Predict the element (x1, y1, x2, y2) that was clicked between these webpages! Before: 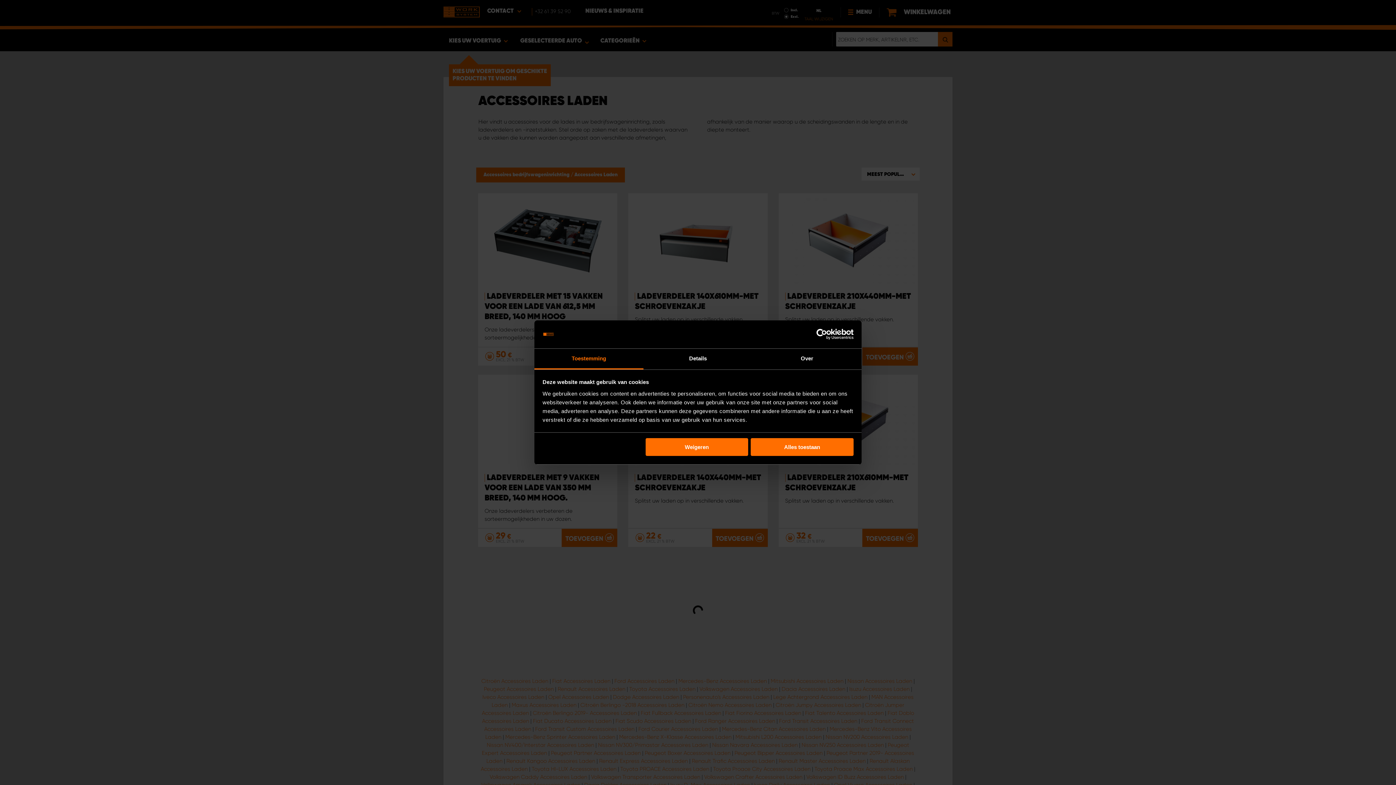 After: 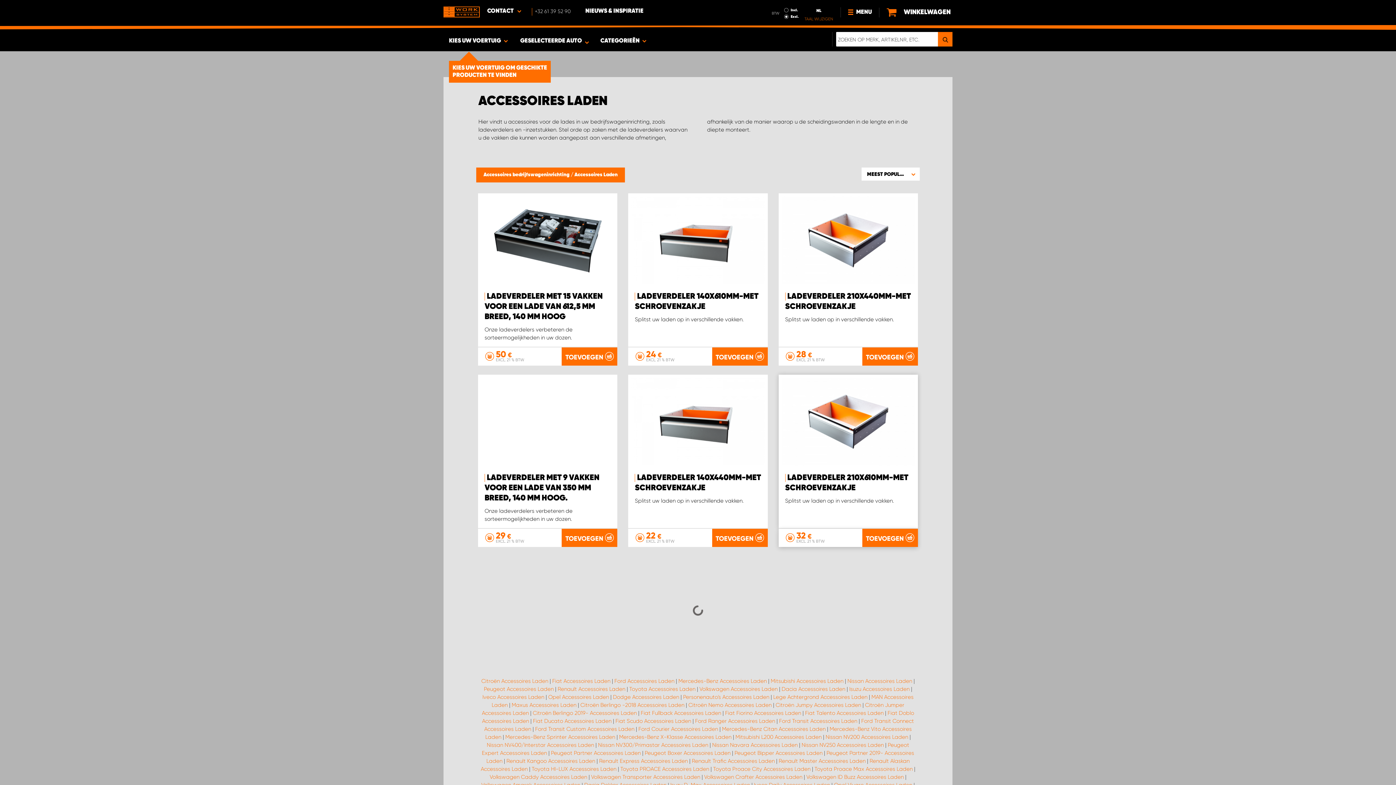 Action: label: Alles toestaan bbox: (751, 438, 853, 456)